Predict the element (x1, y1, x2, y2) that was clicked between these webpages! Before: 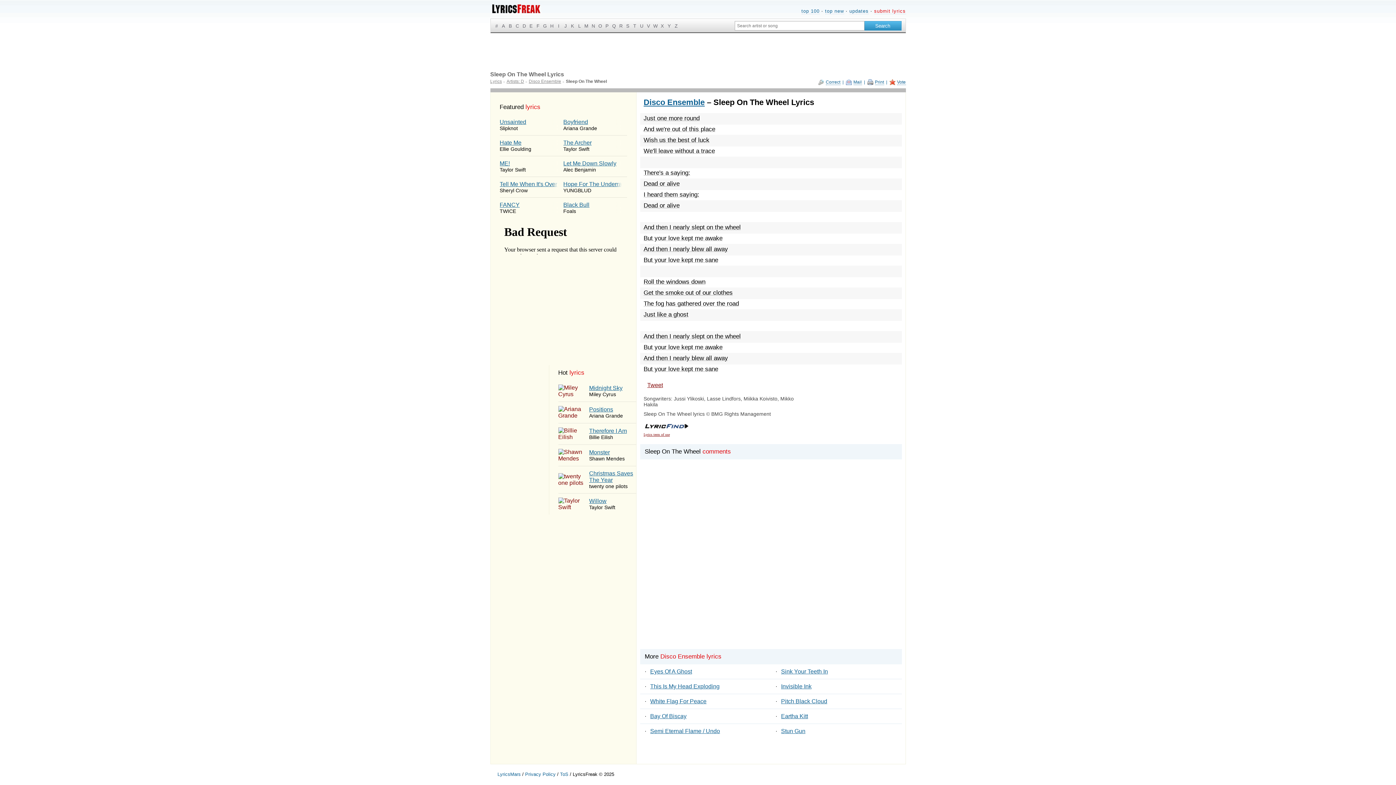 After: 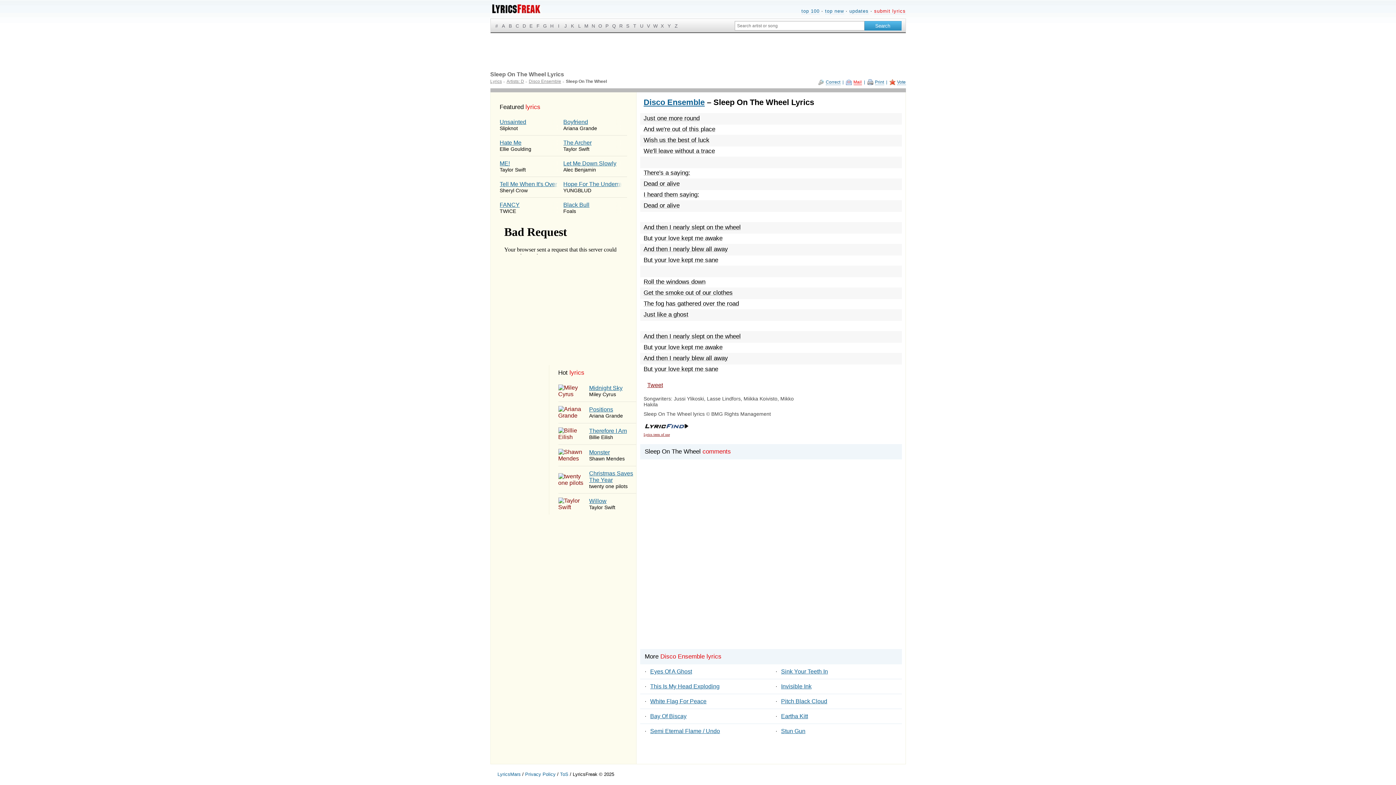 Action: label: Mail bbox: (846, 79, 862, 85)